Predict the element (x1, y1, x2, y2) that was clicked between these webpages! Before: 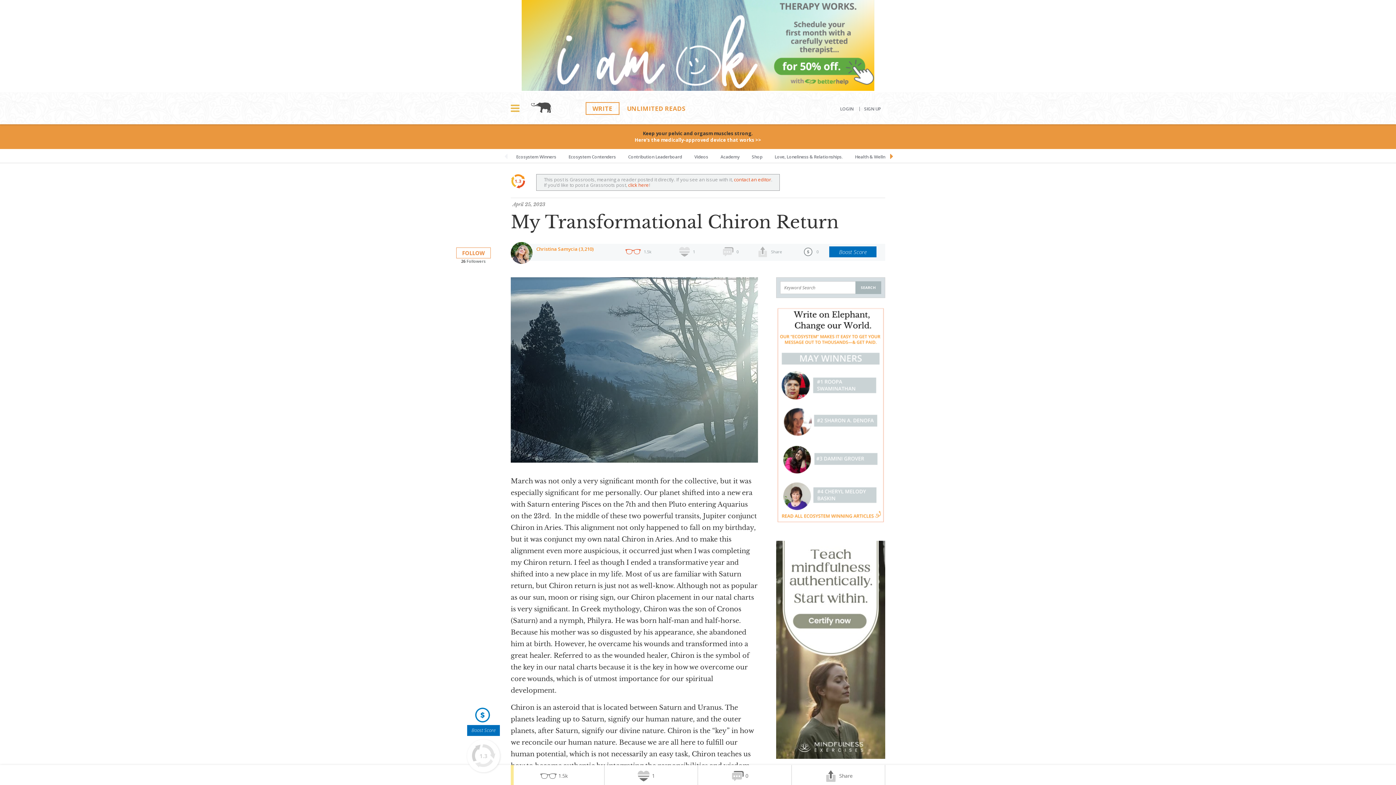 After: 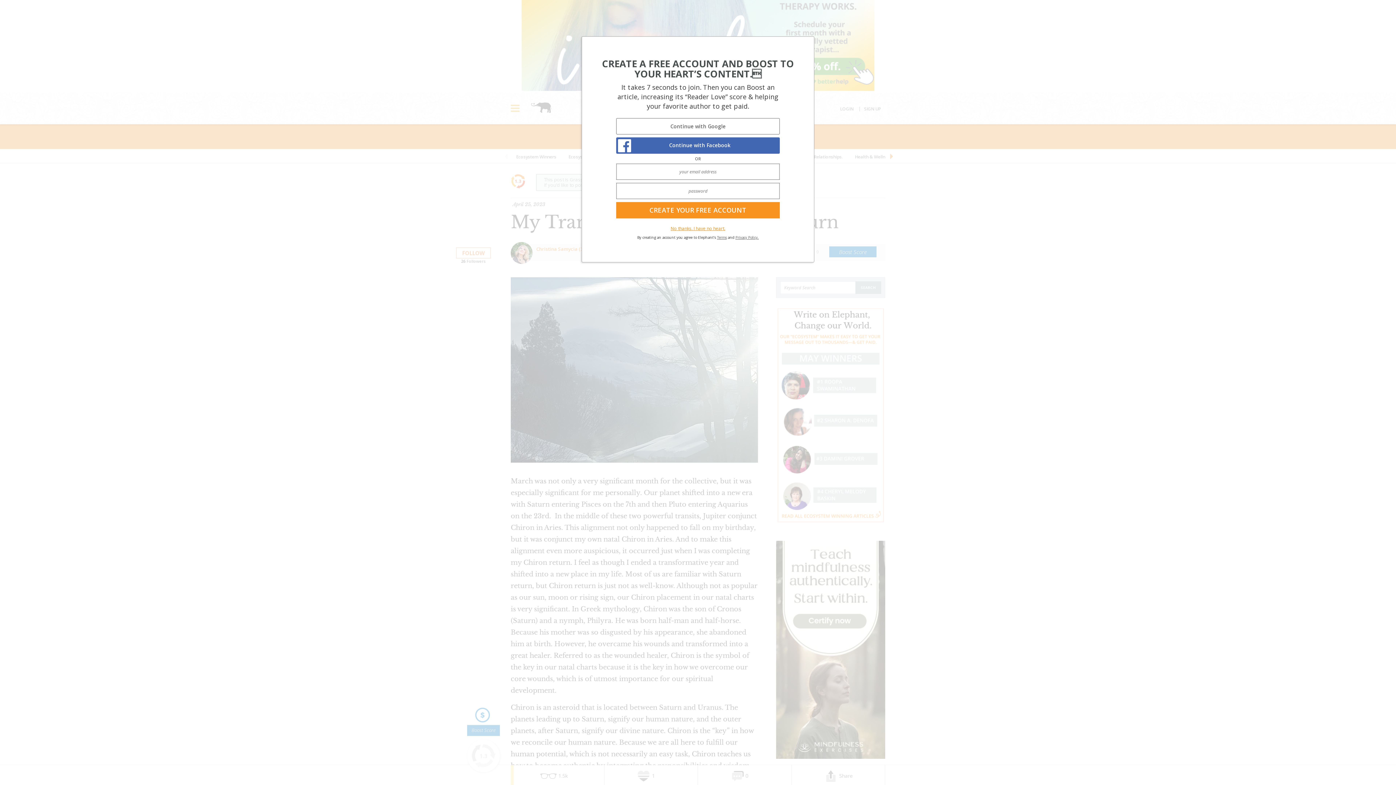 Action: bbox: (829, 246, 876, 257) label: Boost Score